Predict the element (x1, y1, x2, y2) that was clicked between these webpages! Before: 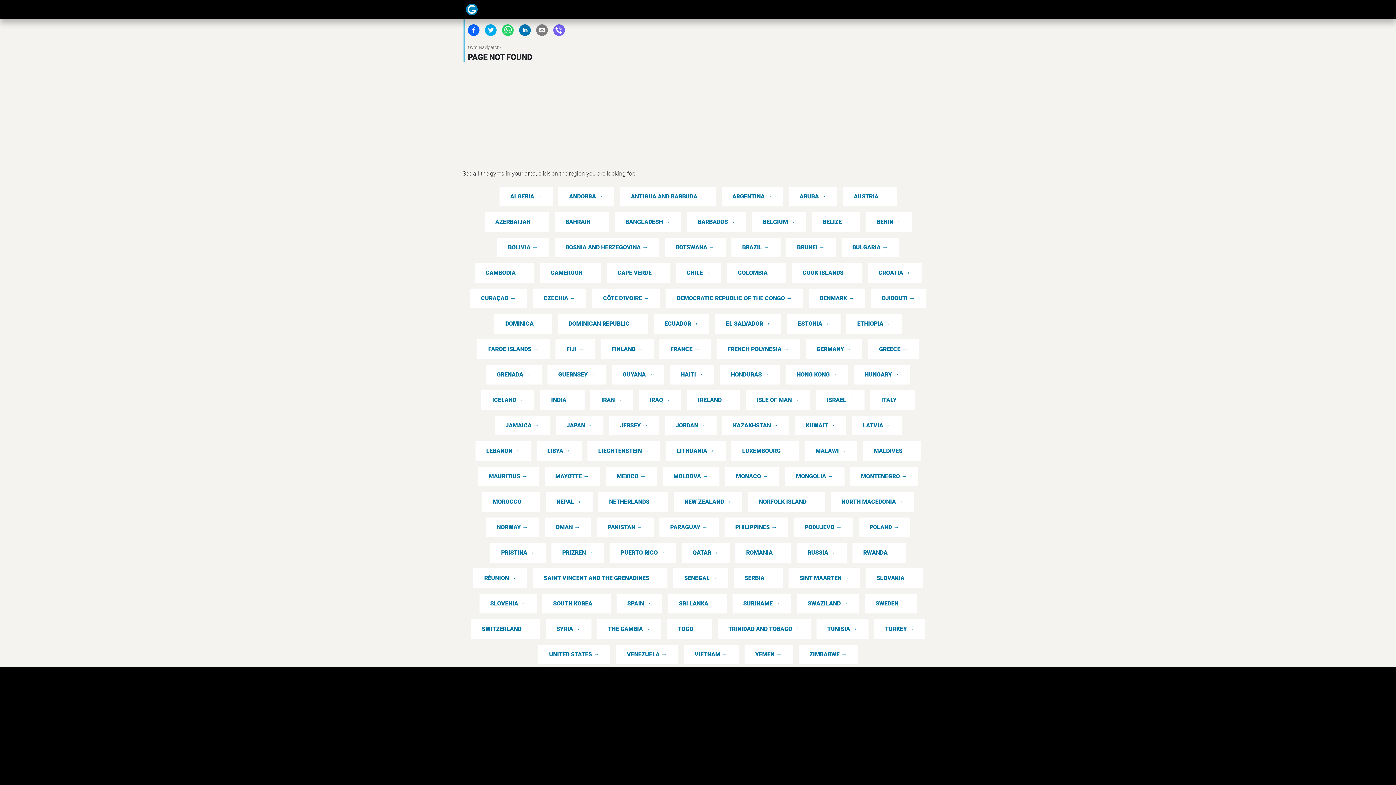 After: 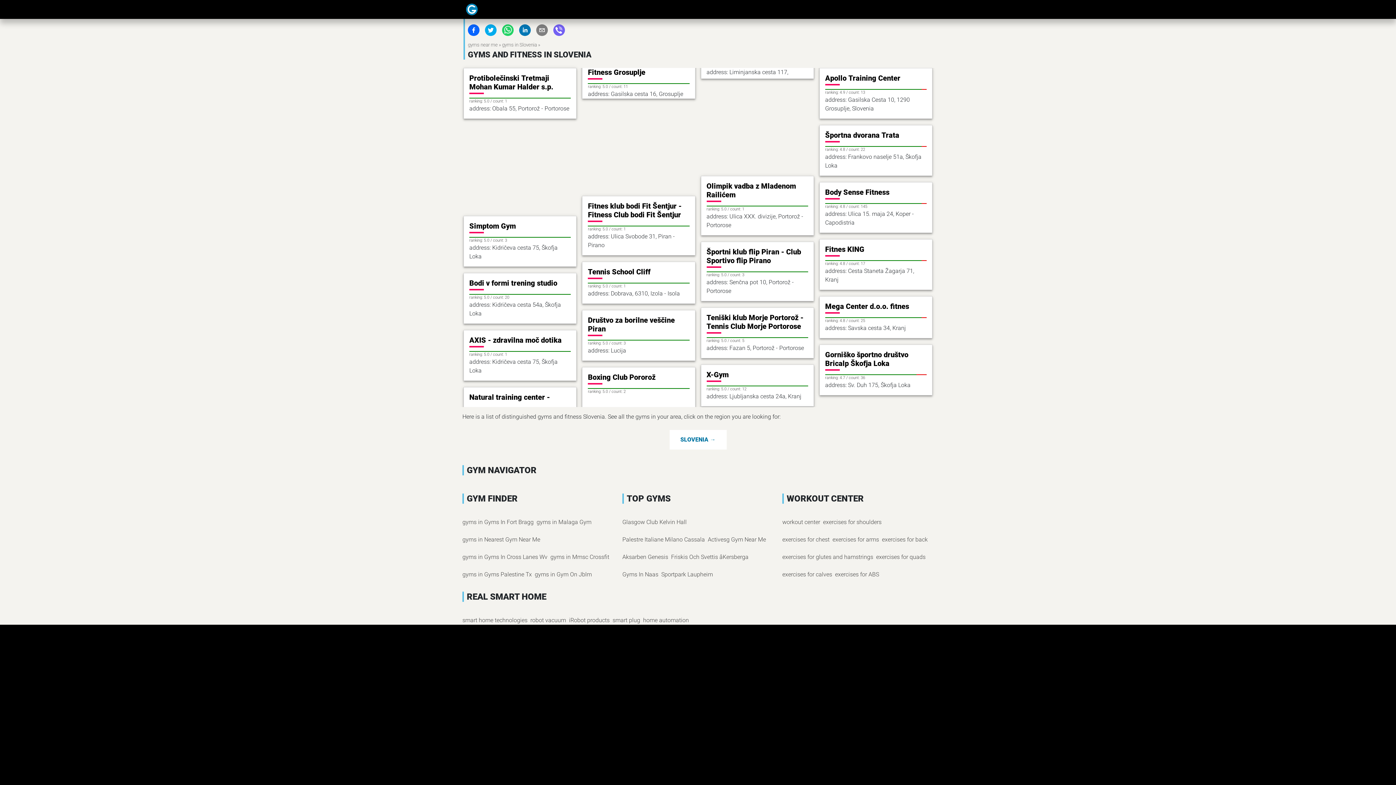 Action: label: SLOVENIA → bbox: (479, 594, 536, 613)